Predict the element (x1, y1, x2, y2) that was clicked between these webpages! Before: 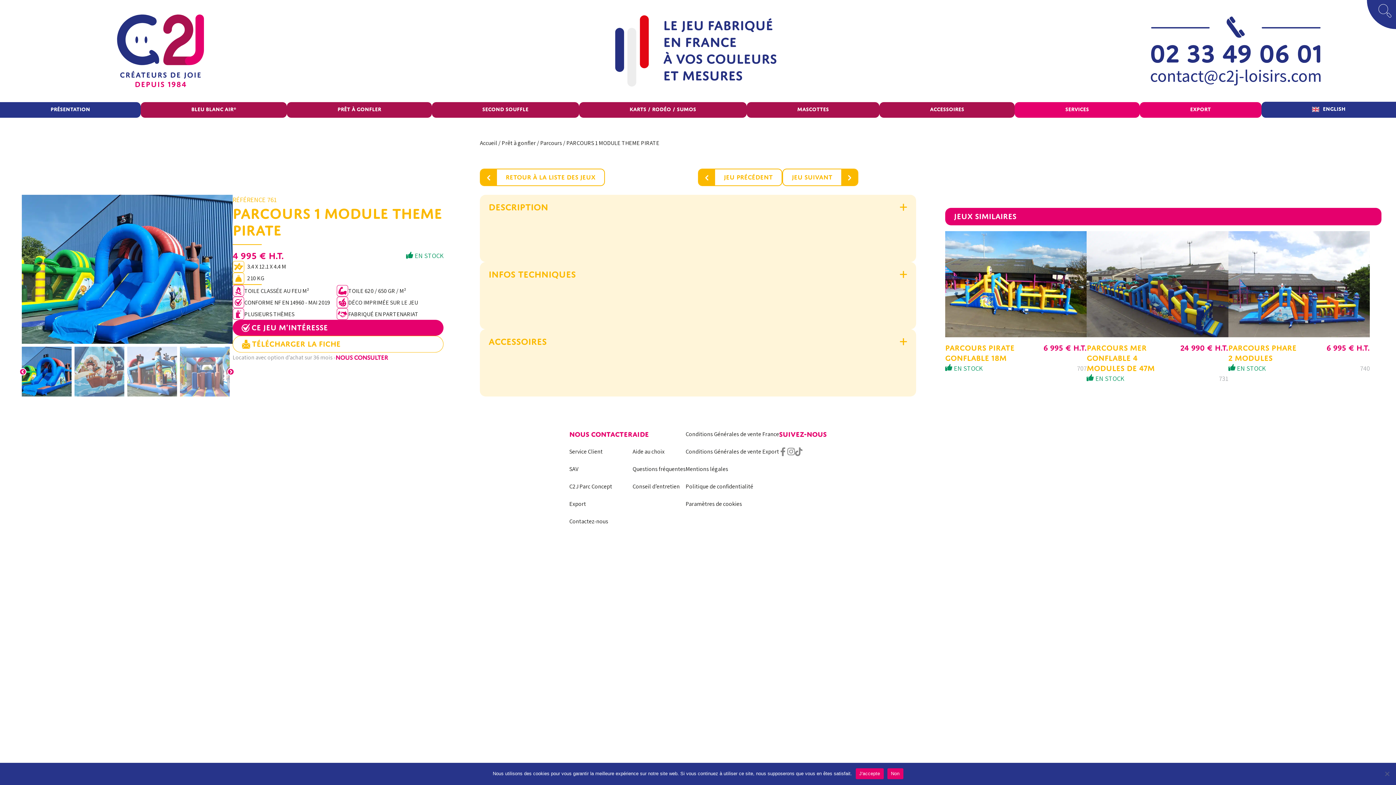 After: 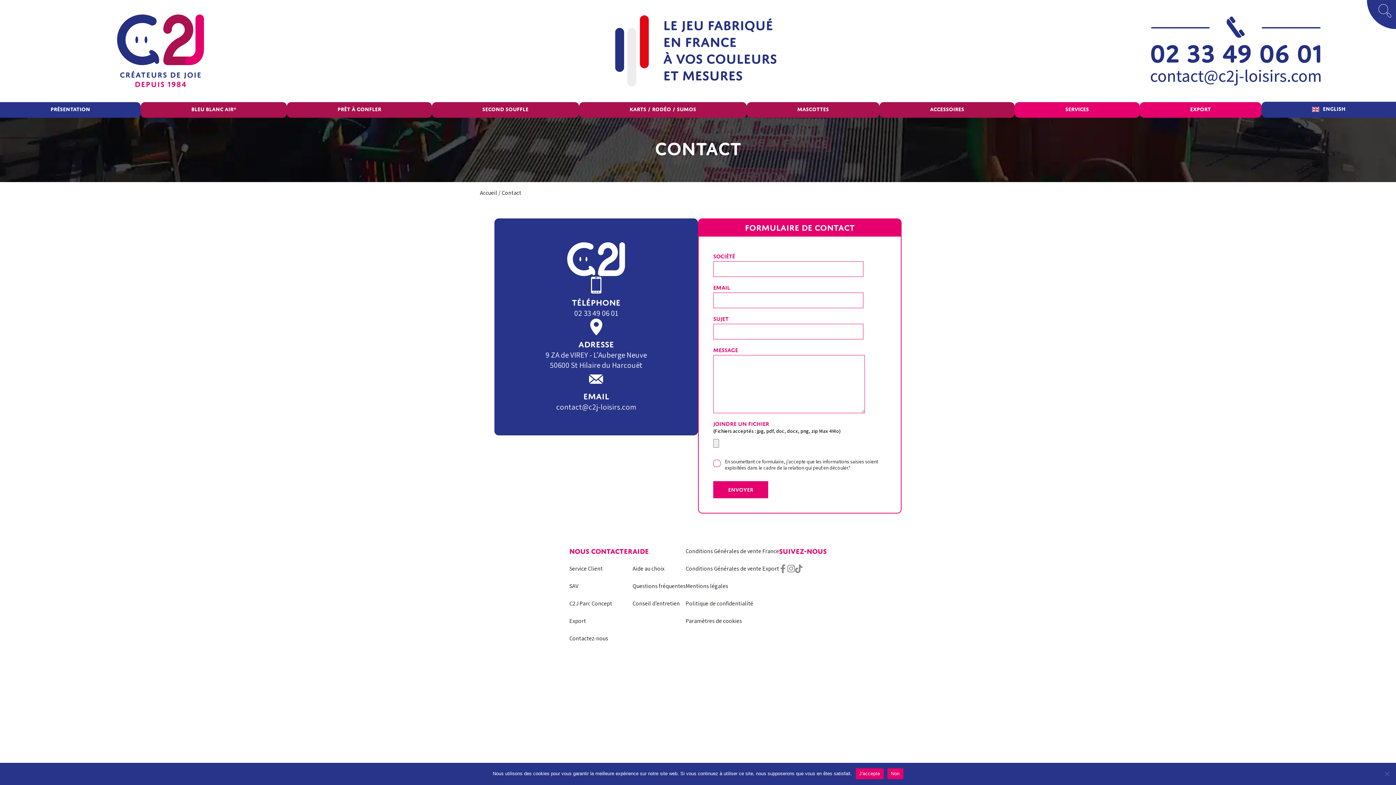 Action: label: Ce jeu m’intéresse bbox: (232, 320, 443, 336)